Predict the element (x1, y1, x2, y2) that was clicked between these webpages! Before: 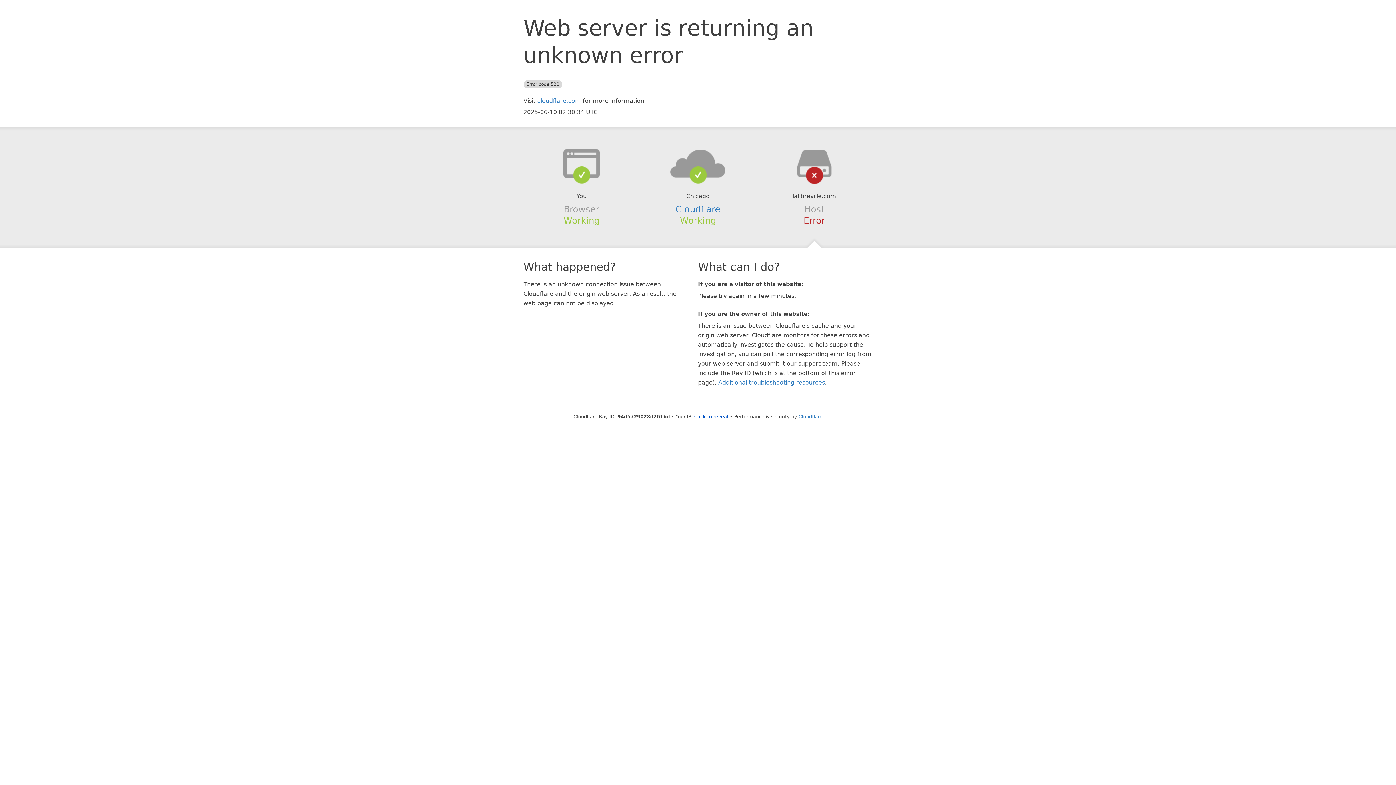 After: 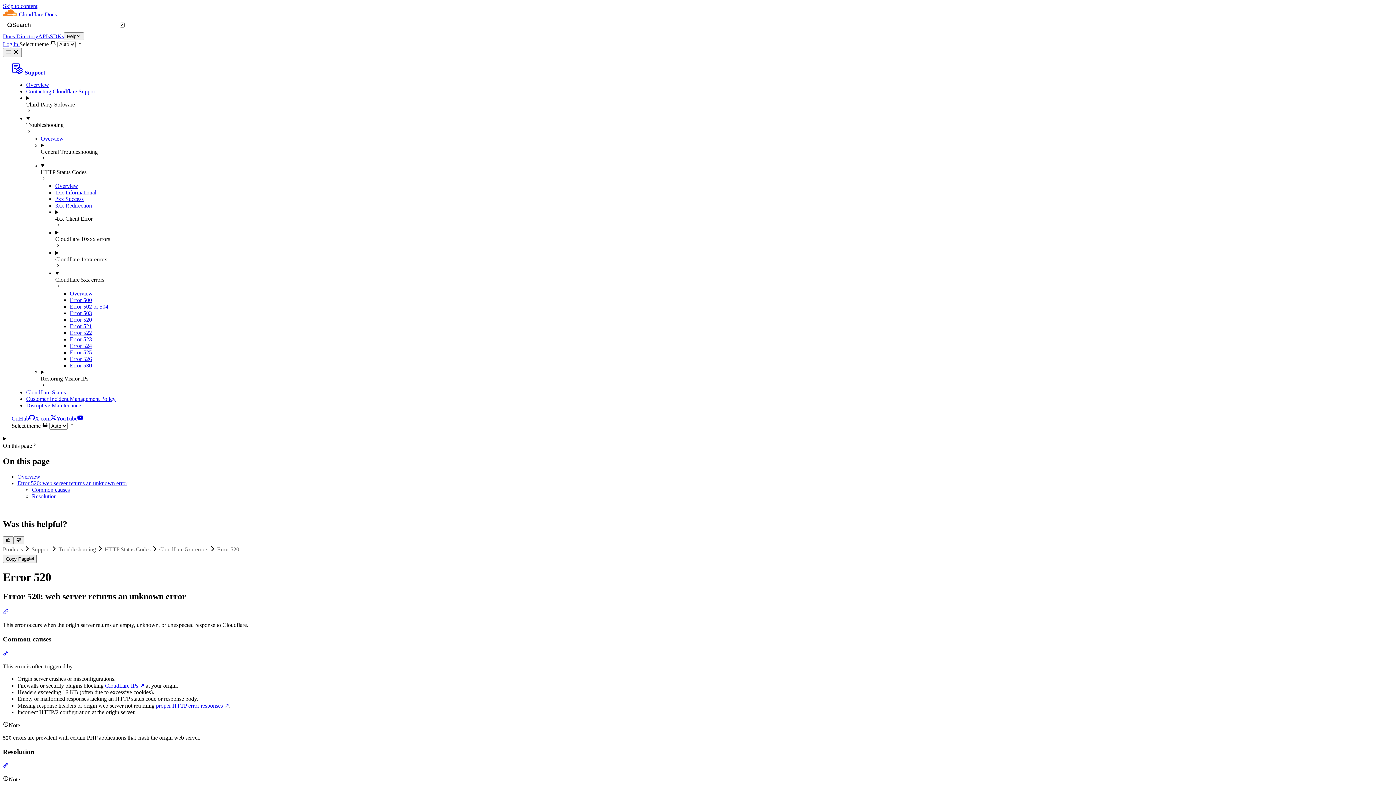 Action: label: Additional troubleshooting resources bbox: (718, 379, 825, 386)